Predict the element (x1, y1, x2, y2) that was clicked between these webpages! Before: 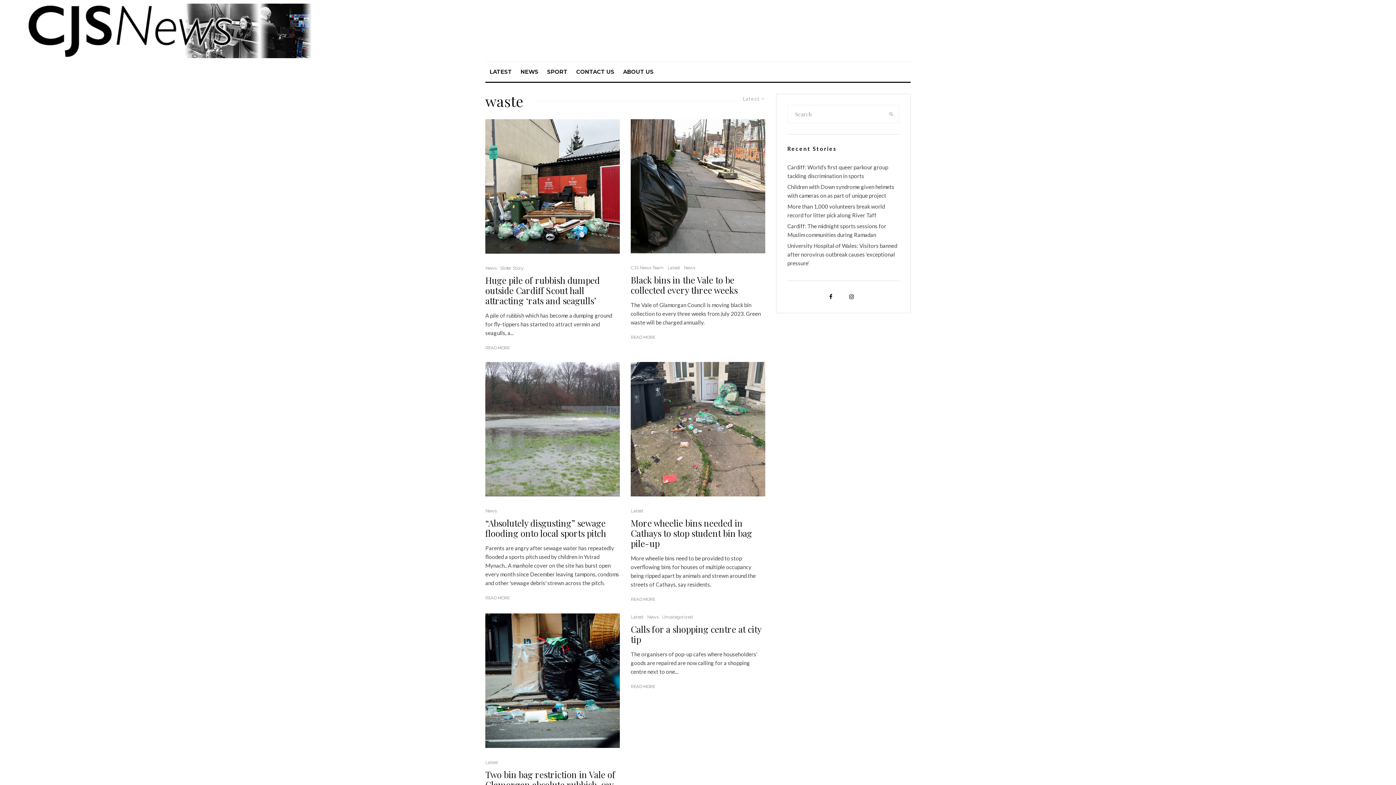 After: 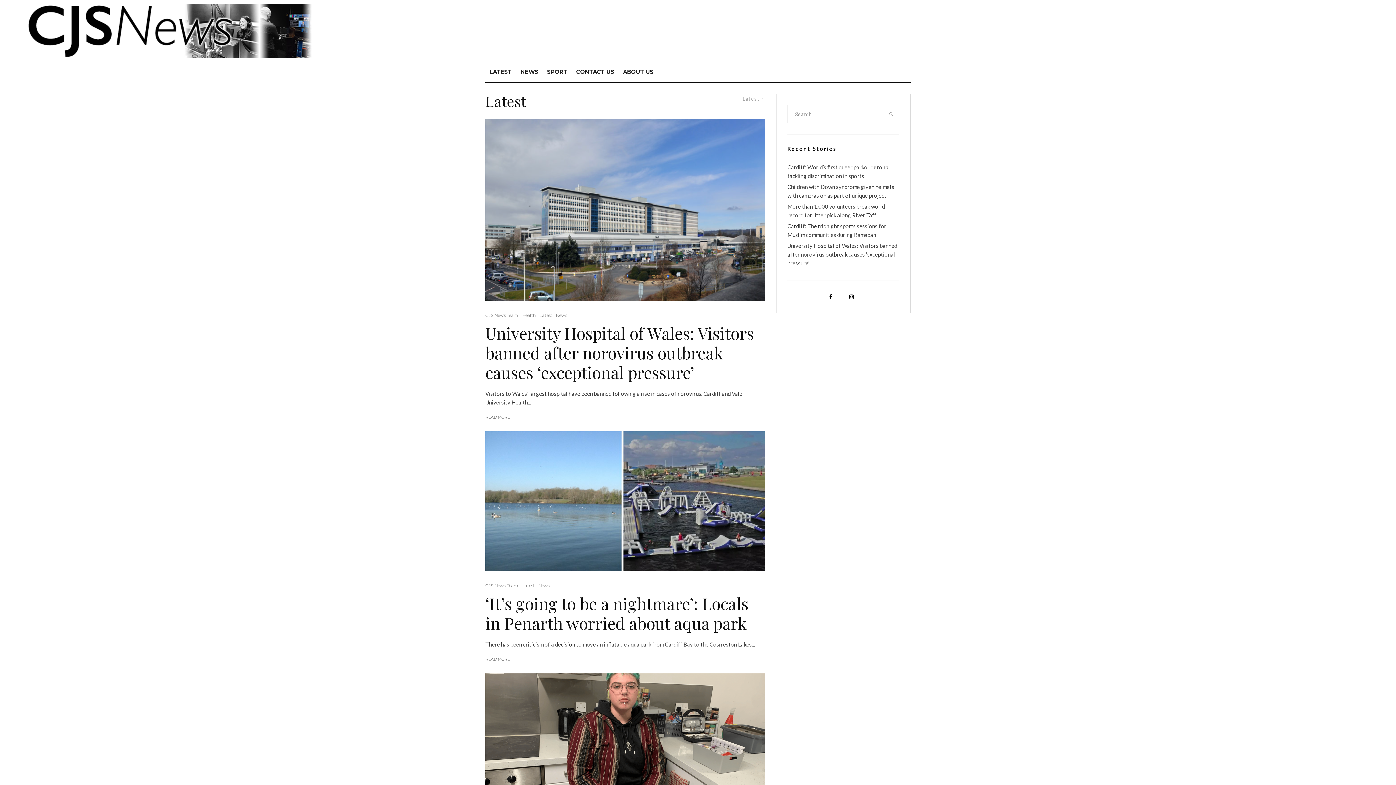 Action: bbox: (485, 759, 498, 766) label: Latest